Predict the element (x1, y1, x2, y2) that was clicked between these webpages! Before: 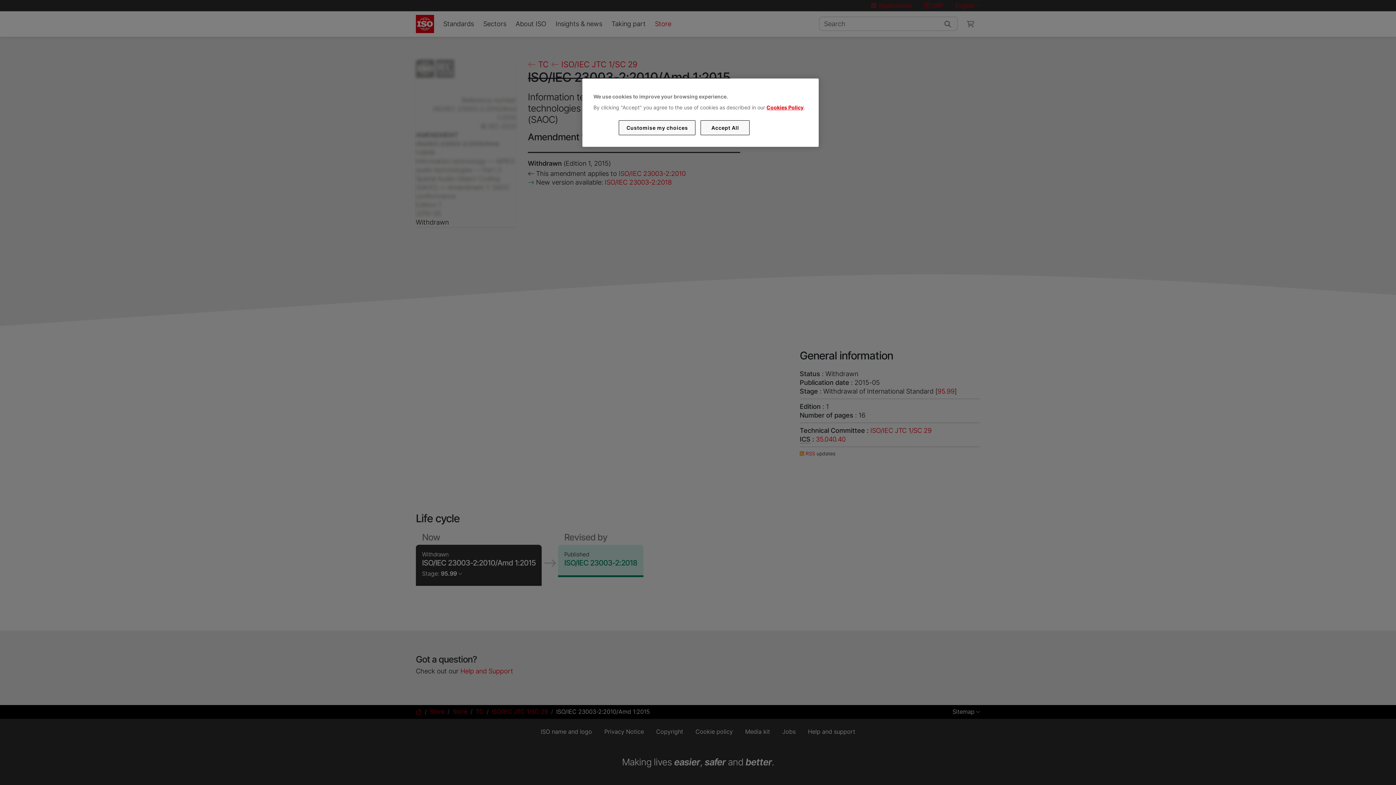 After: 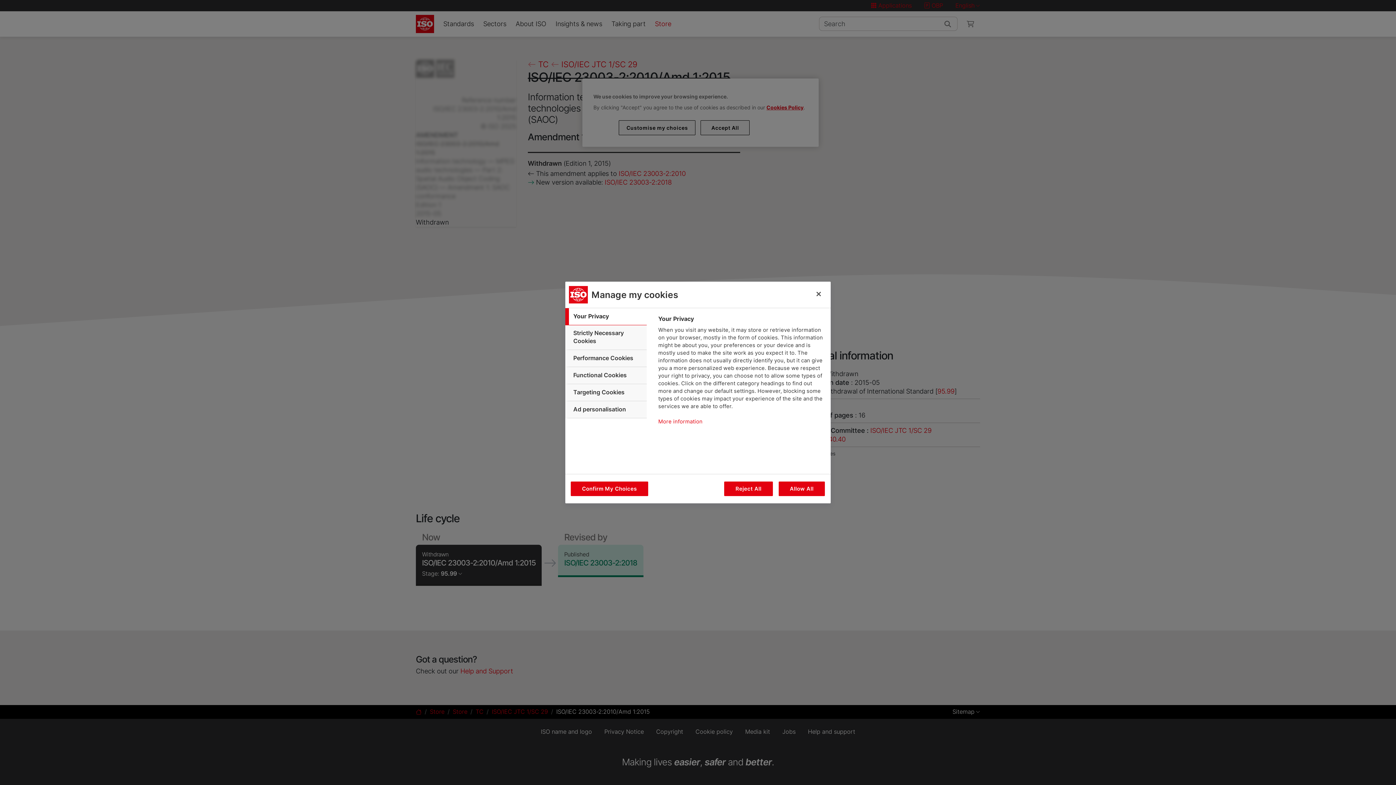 Action: label: Customise my choices bbox: (619, 120, 695, 135)